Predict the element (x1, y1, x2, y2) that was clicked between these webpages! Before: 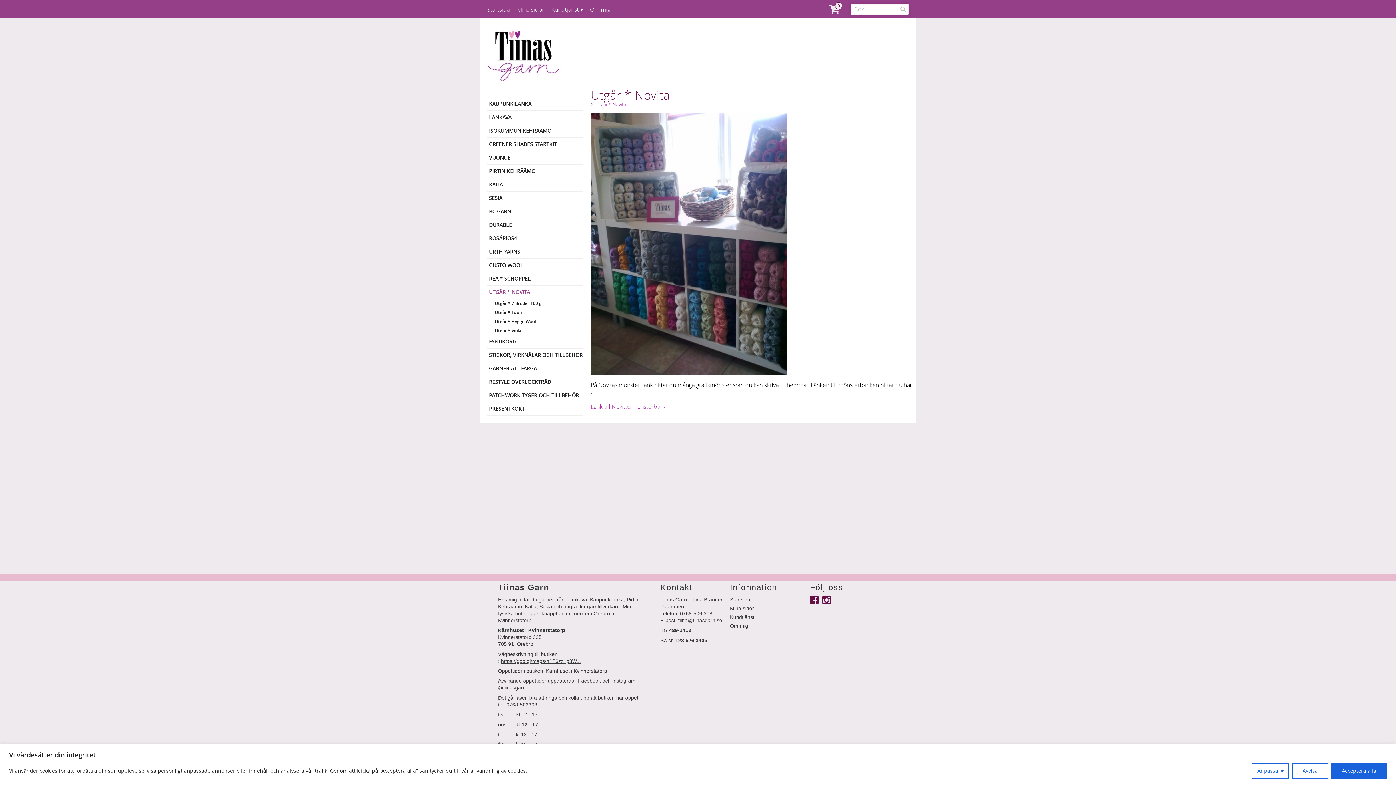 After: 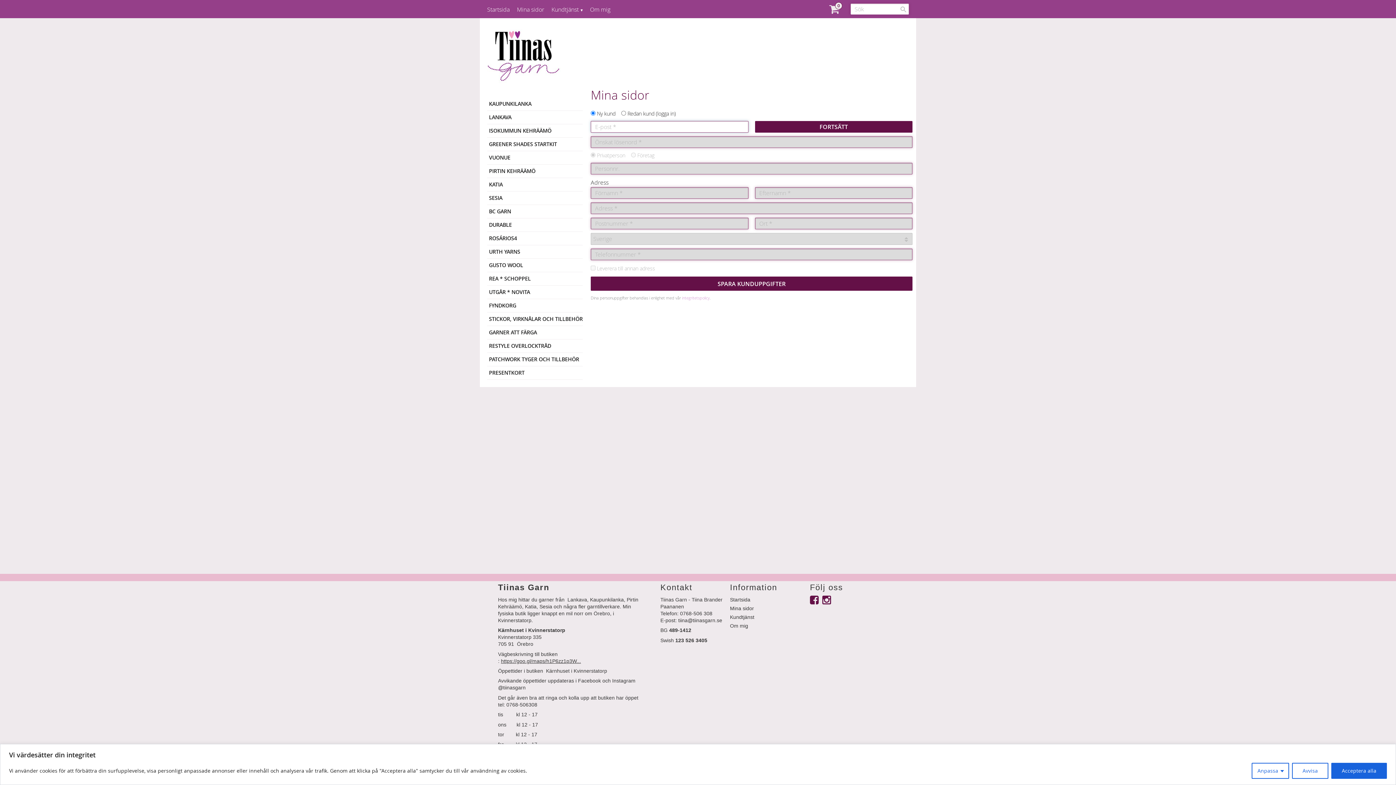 Action: bbox: (517, 0, 544, 18) label: Mina sidor